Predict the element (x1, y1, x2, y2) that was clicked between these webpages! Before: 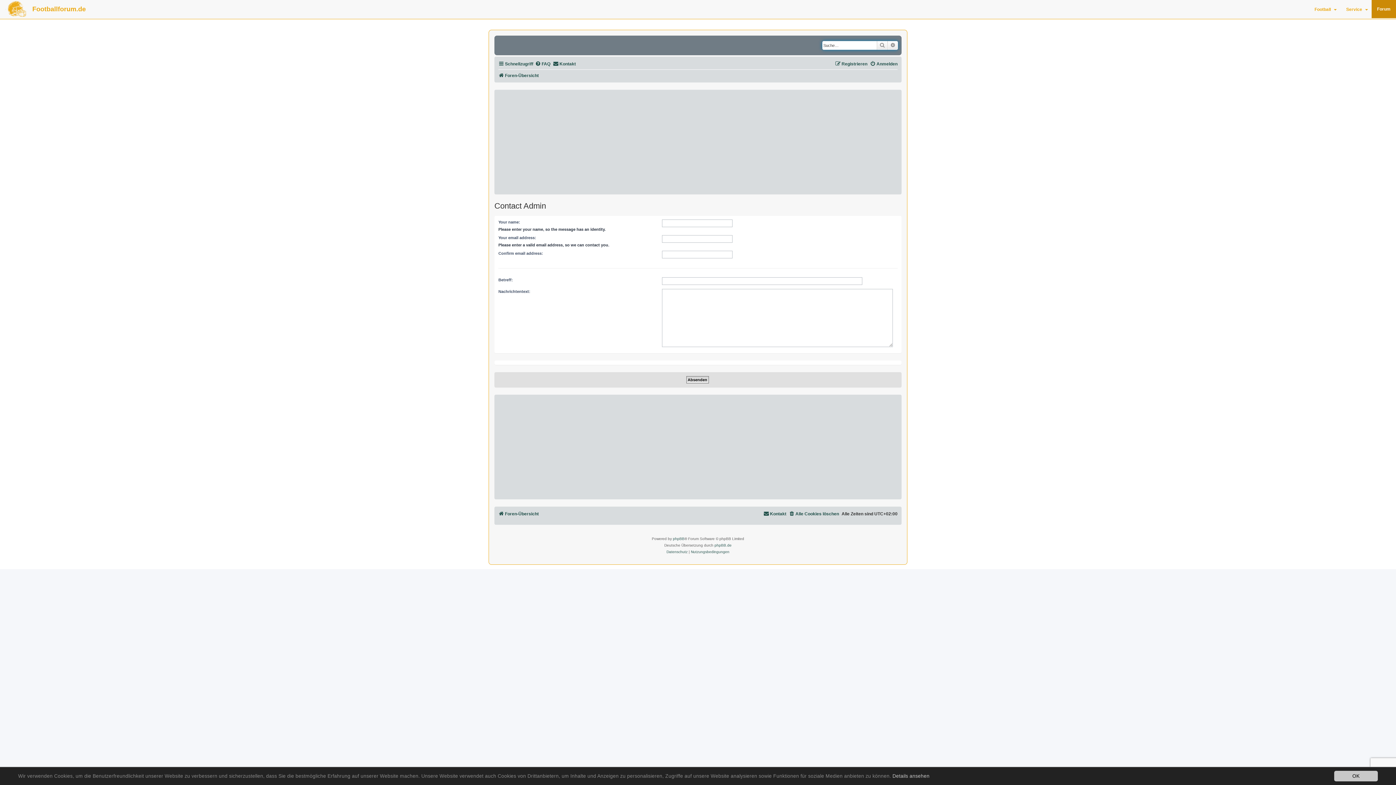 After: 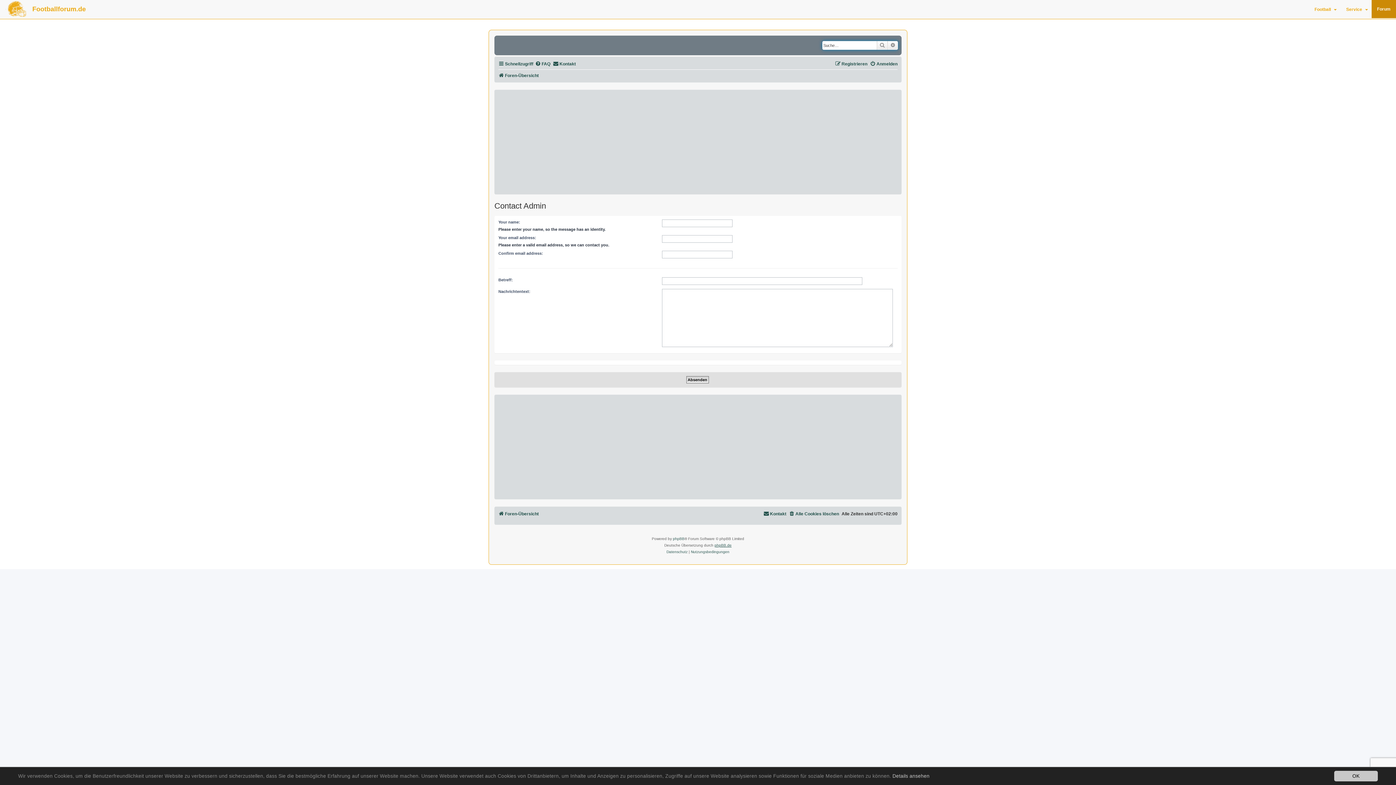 Action: label: phpBB.de bbox: (714, 542, 731, 549)